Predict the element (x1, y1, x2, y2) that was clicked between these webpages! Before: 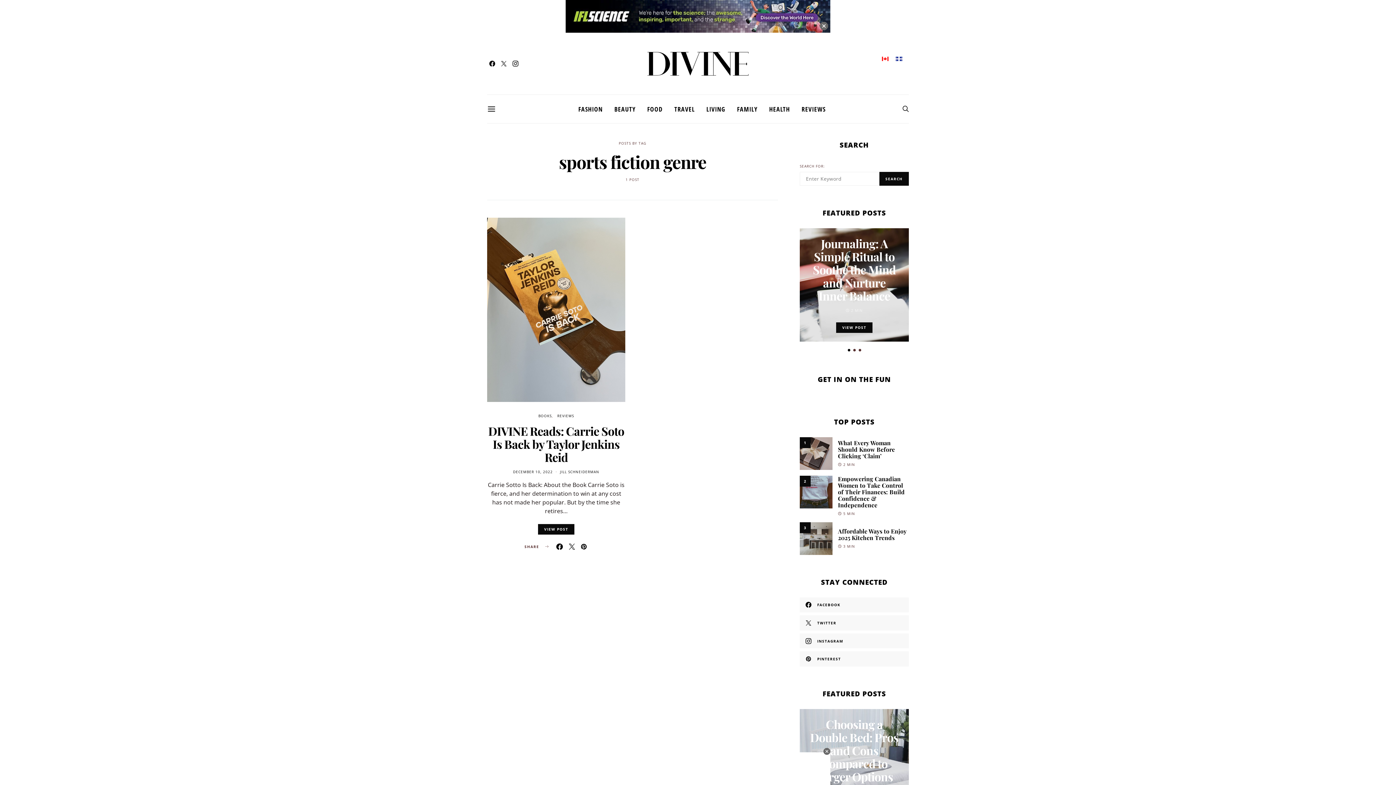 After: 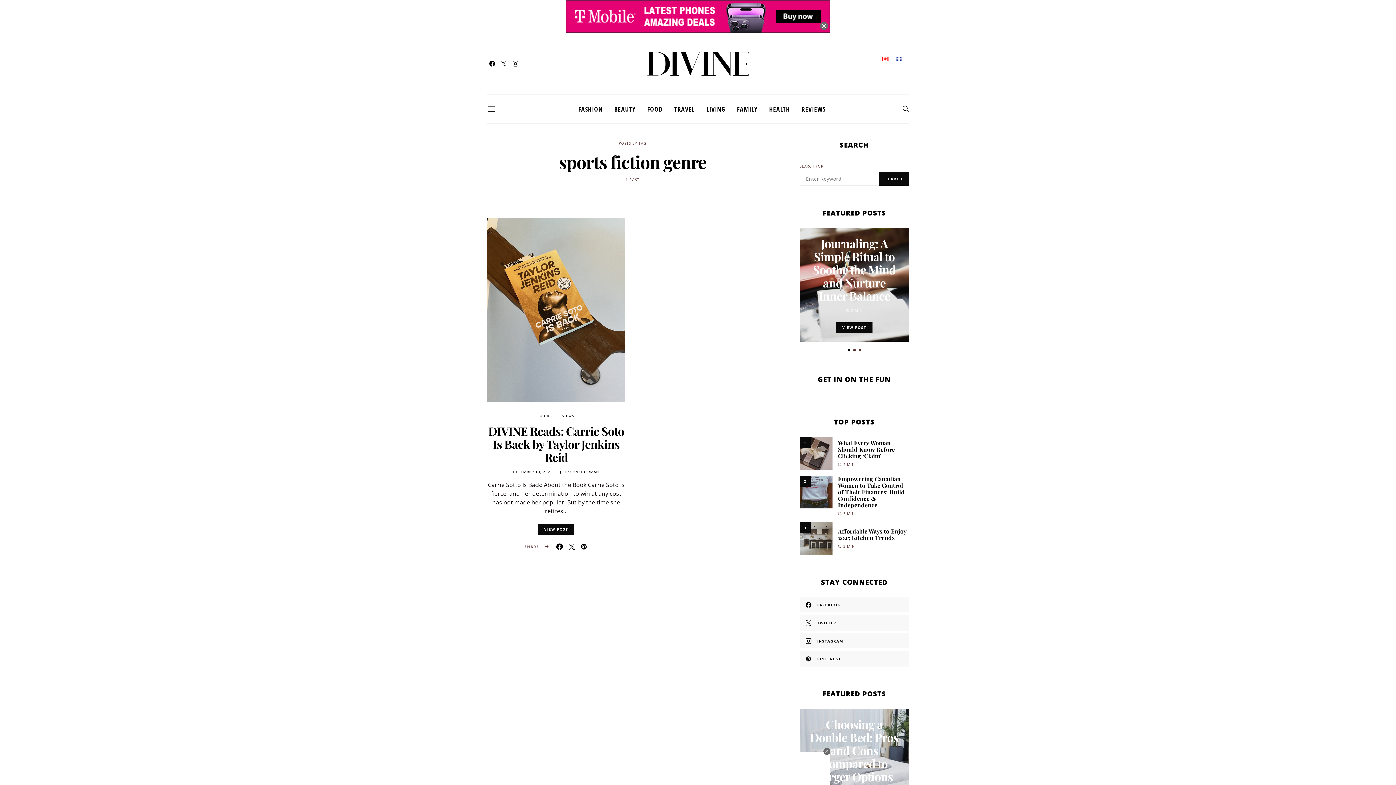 Action: bbox: (846, 347, 851, 353)